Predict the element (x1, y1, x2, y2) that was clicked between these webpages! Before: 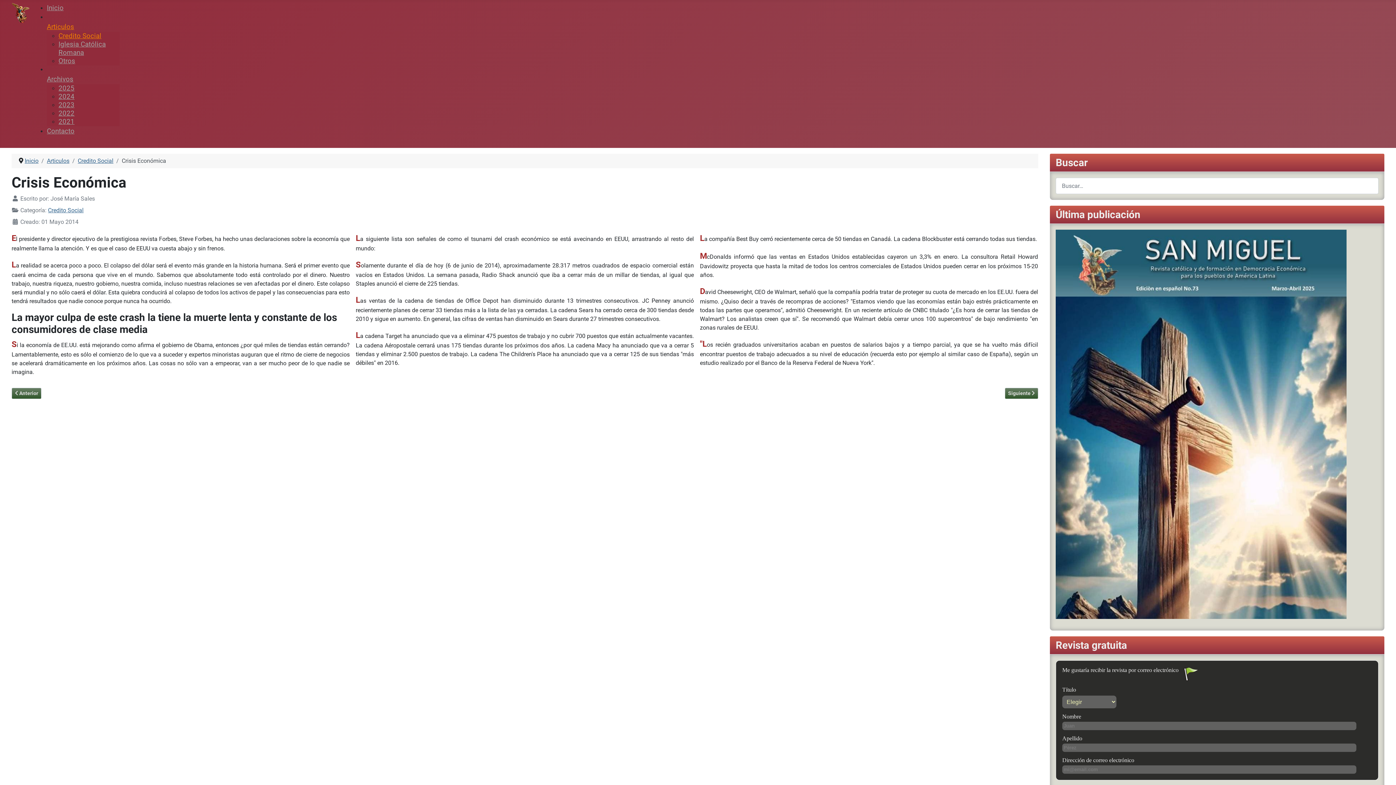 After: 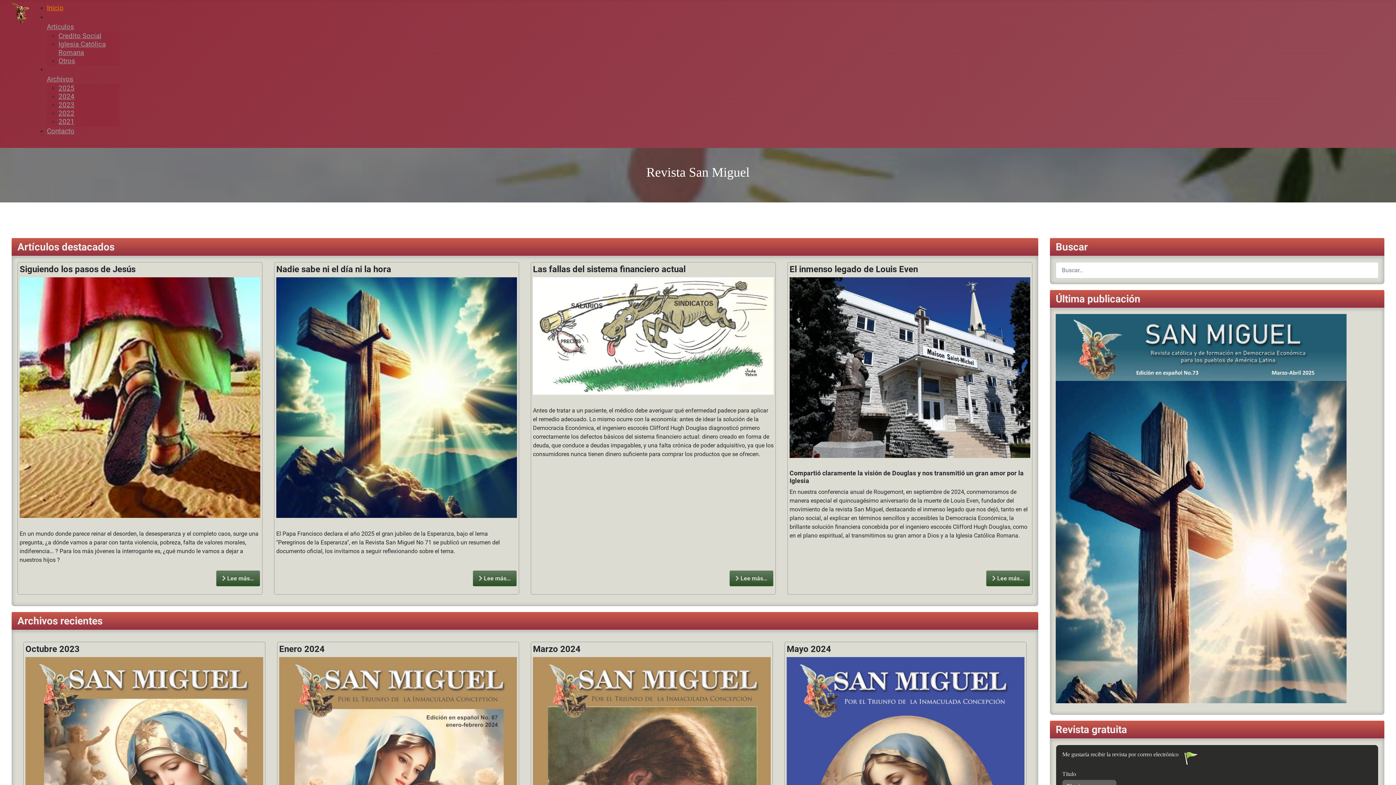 Action: label: Inicio bbox: (46, 4, 63, 12)